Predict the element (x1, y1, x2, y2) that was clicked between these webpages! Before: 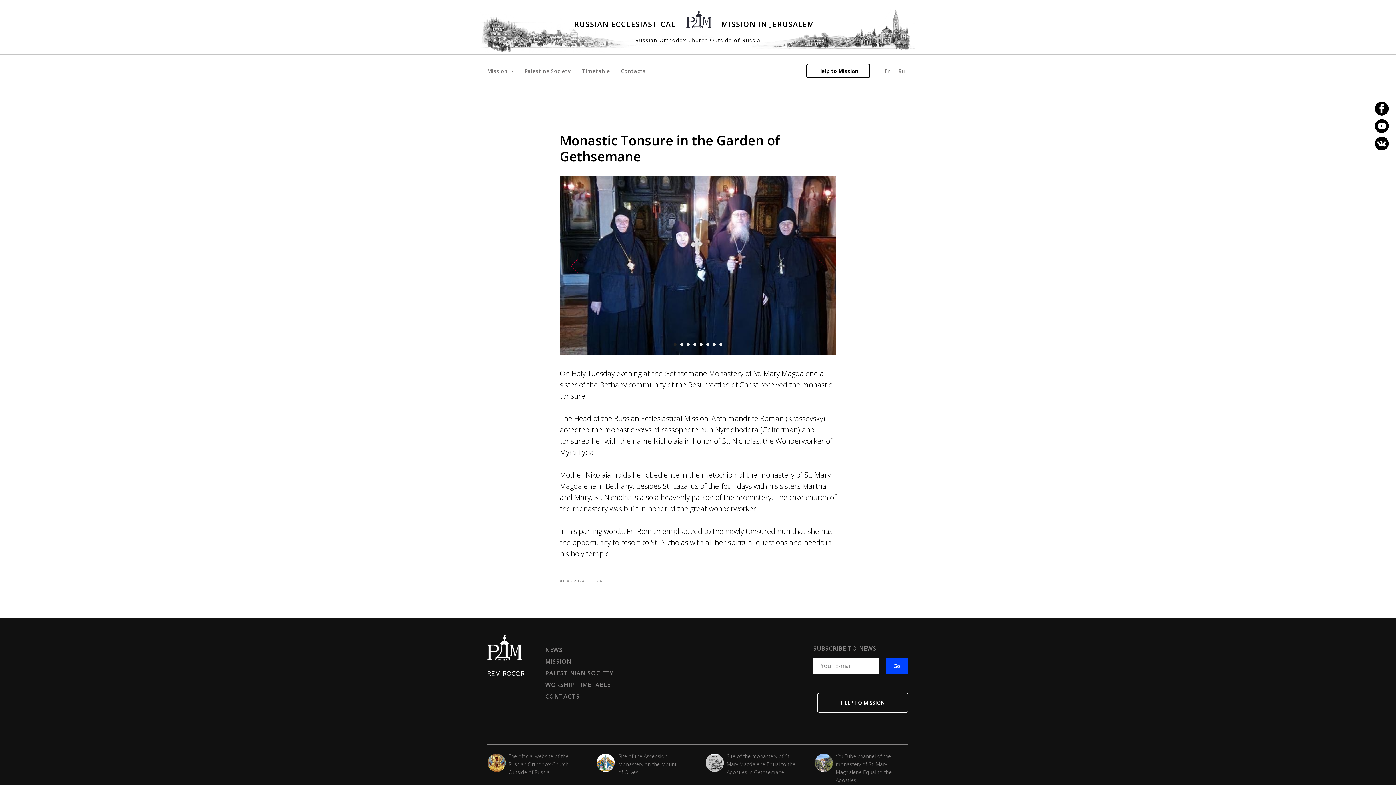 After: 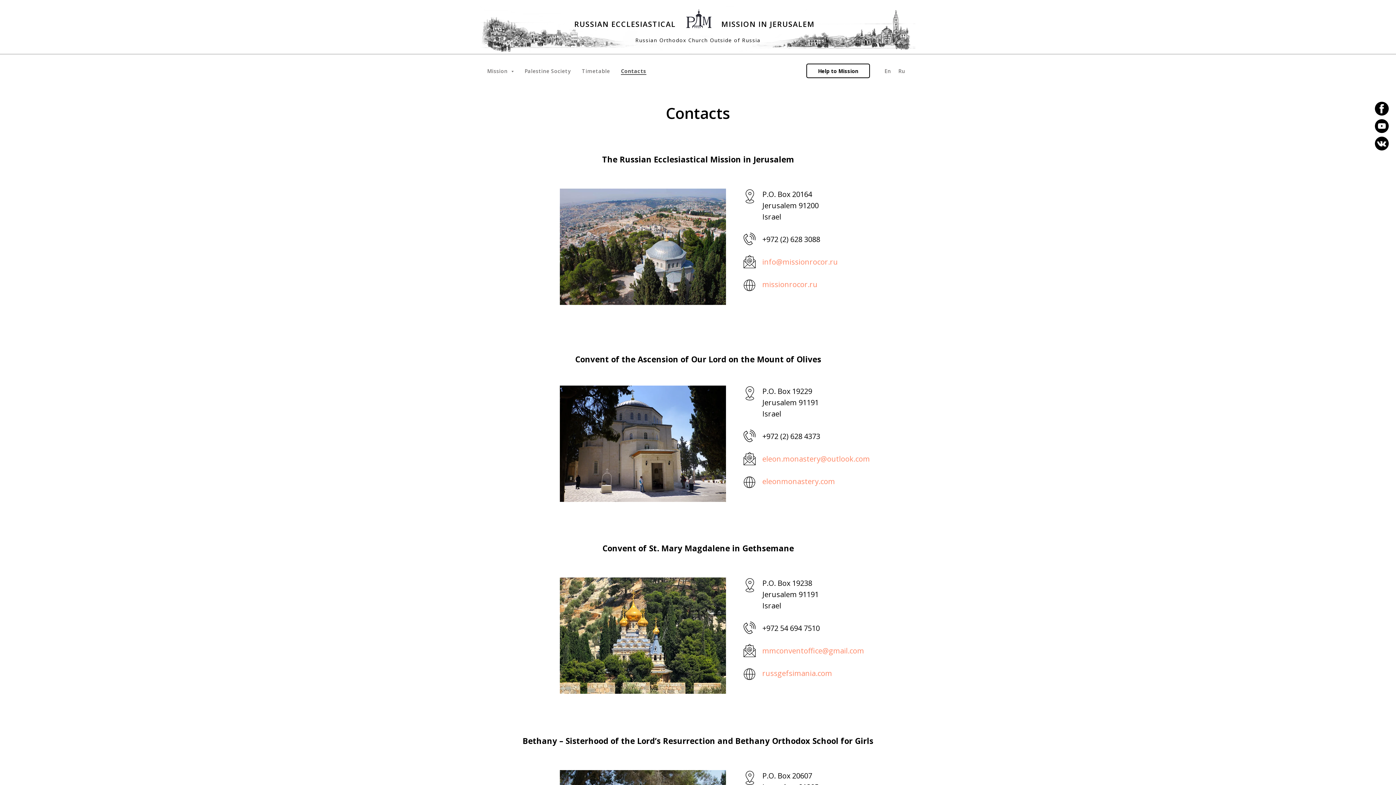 Action: bbox: (545, 692, 580, 700) label: CONTACTS